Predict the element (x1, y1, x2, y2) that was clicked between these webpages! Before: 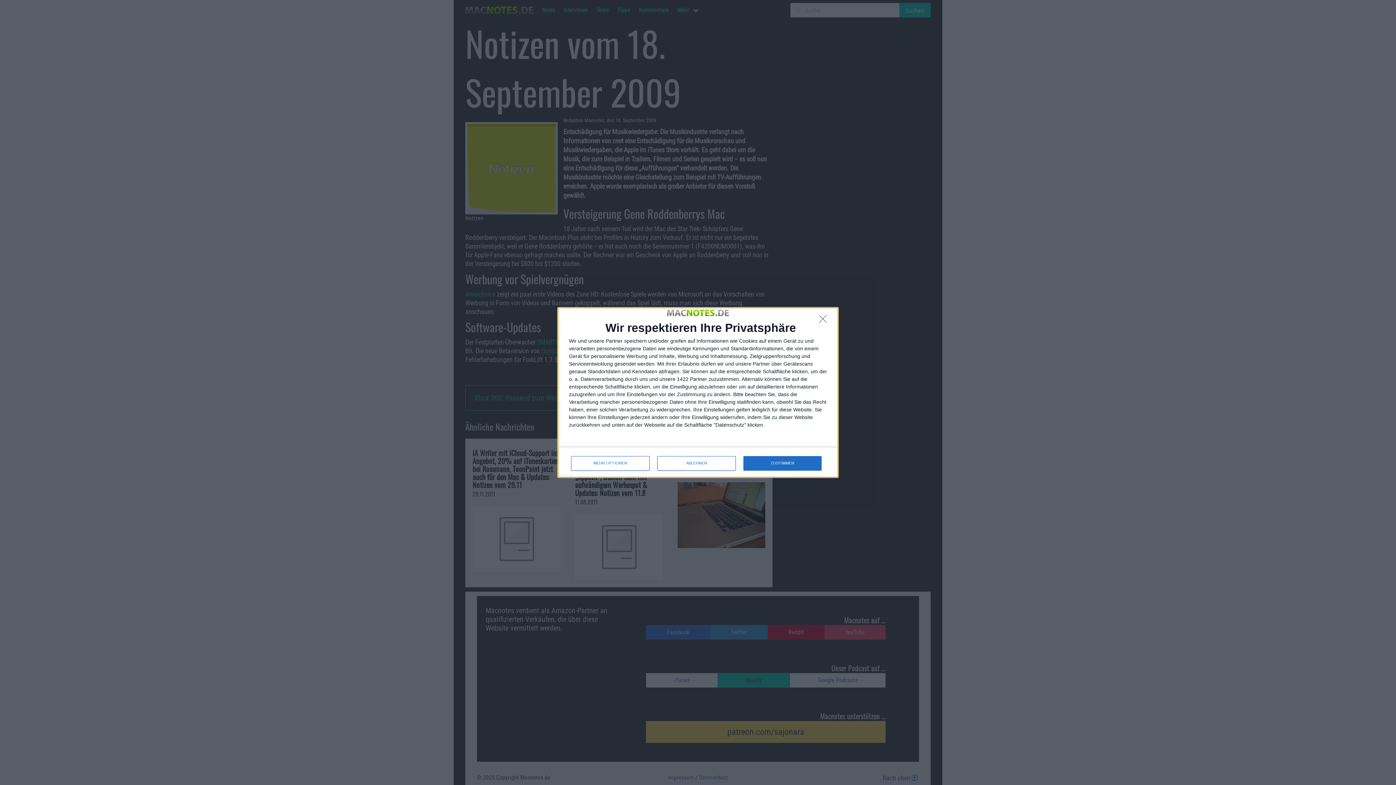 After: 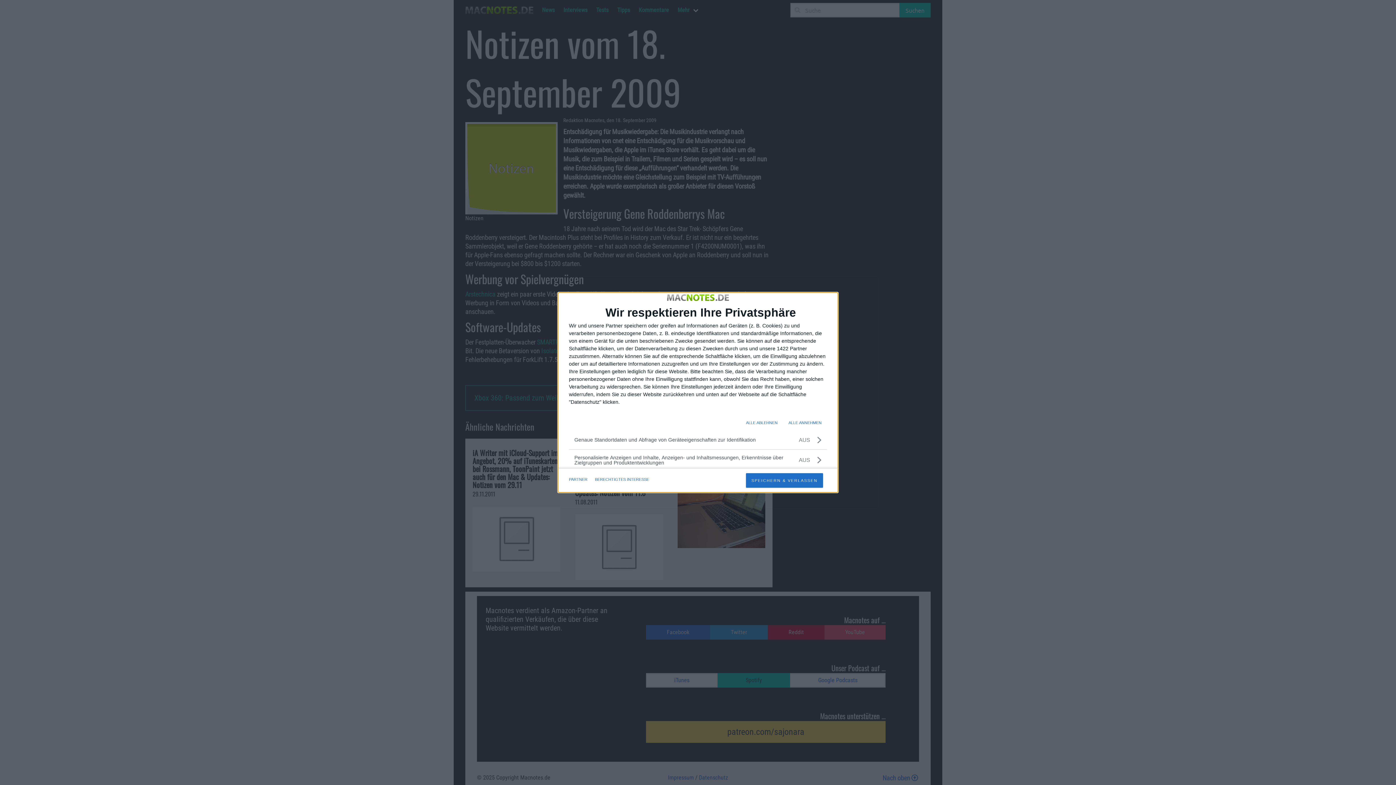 Action: label: MEHR OPTIONEN bbox: (571, 456, 649, 470)